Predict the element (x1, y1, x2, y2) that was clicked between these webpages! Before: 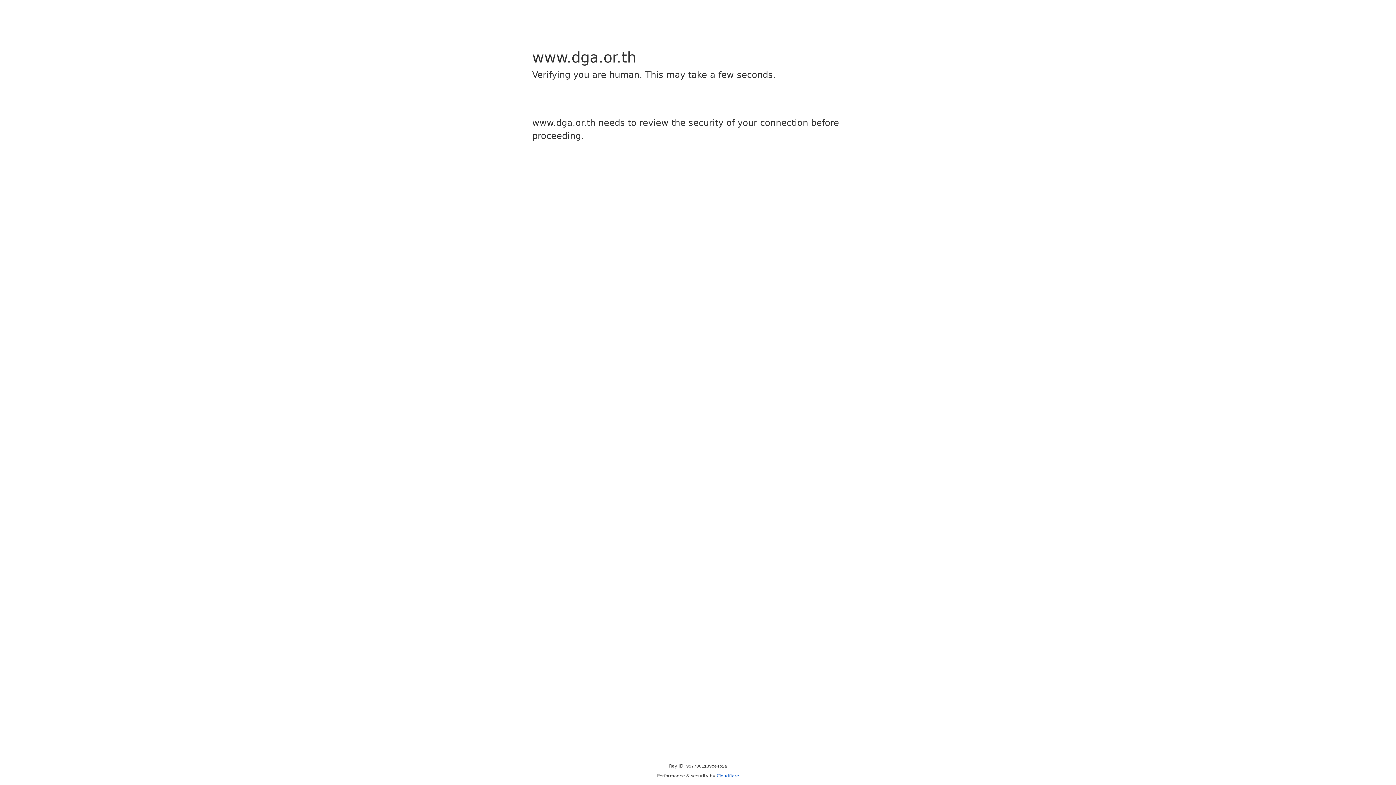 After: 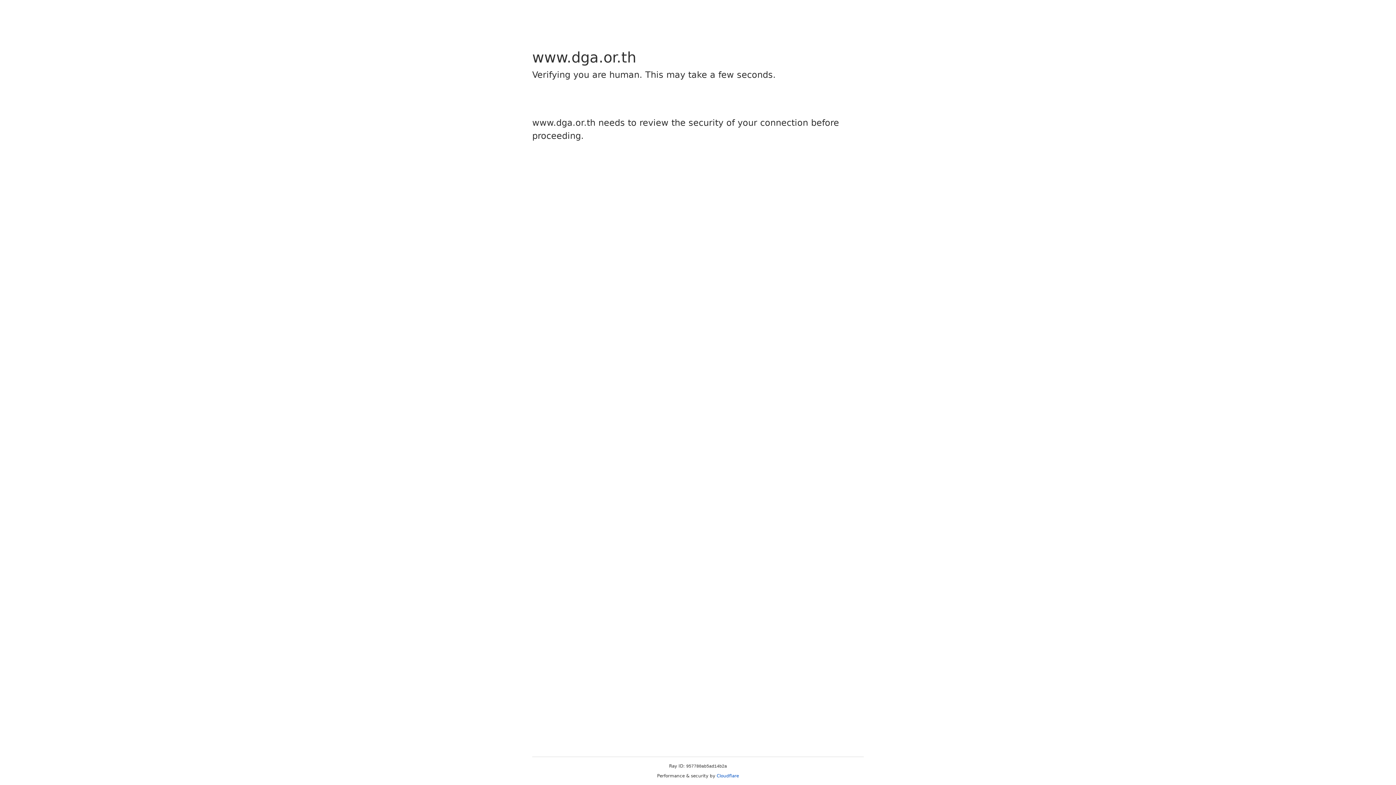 Action: bbox: (716, 773, 739, 778) label: Cloudflare